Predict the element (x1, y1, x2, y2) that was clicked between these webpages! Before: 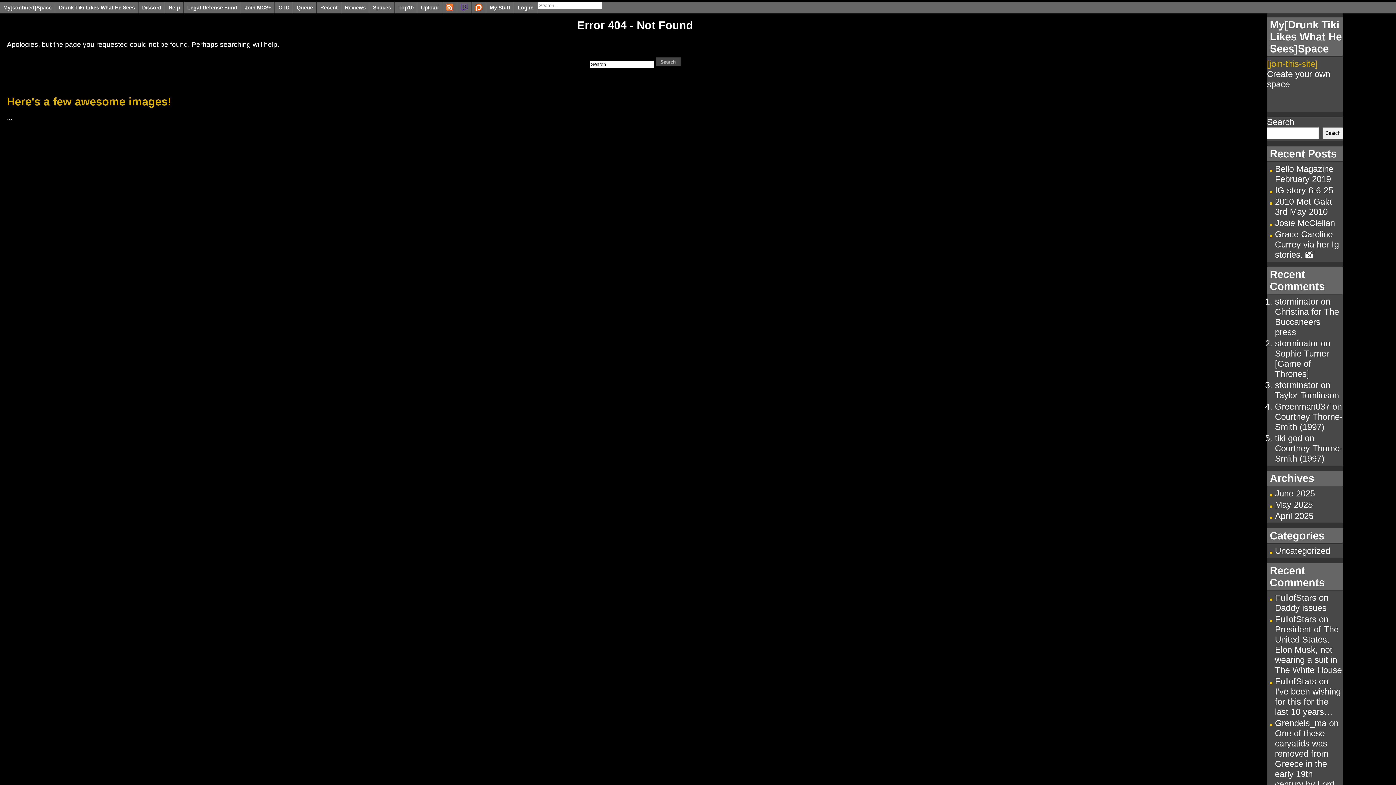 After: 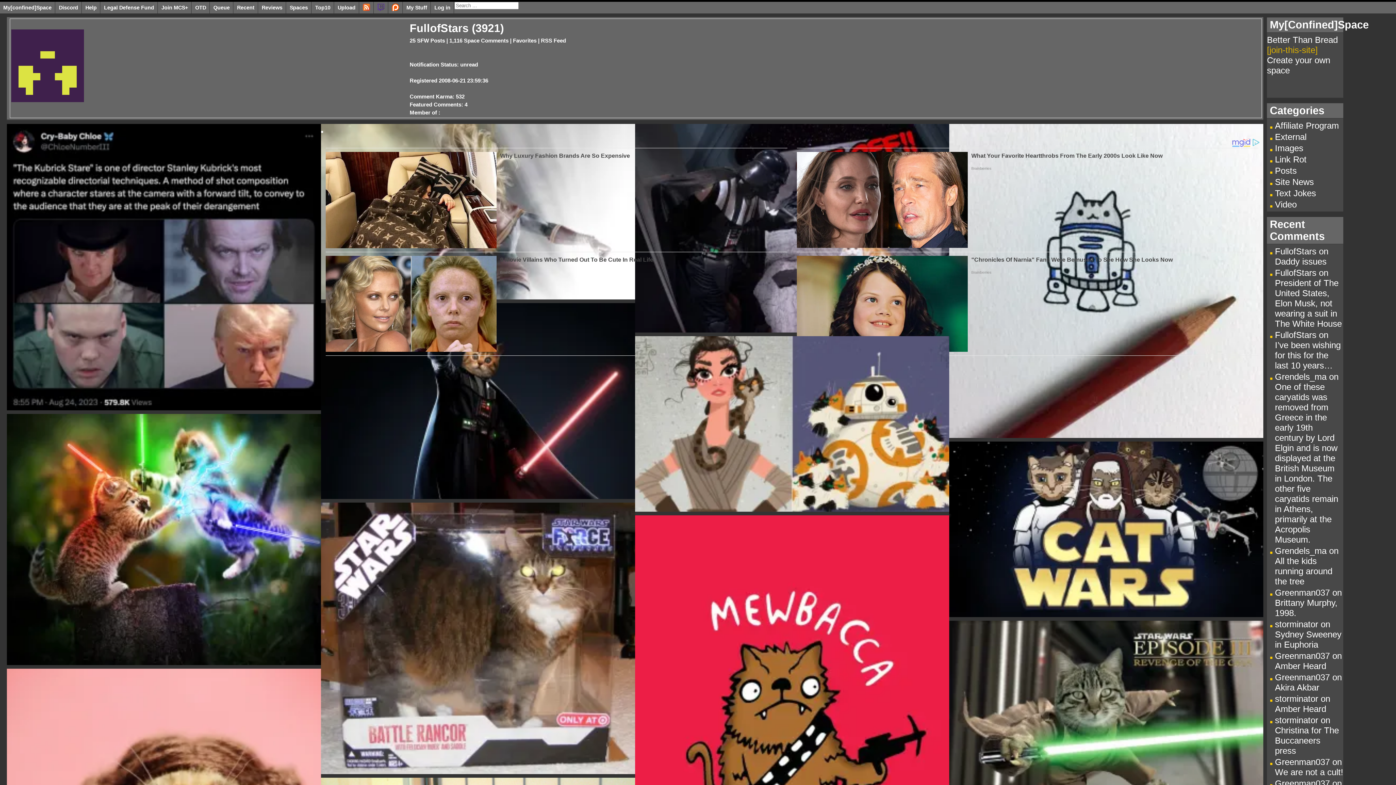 Action: bbox: (1275, 676, 1316, 686) label: FullofStars